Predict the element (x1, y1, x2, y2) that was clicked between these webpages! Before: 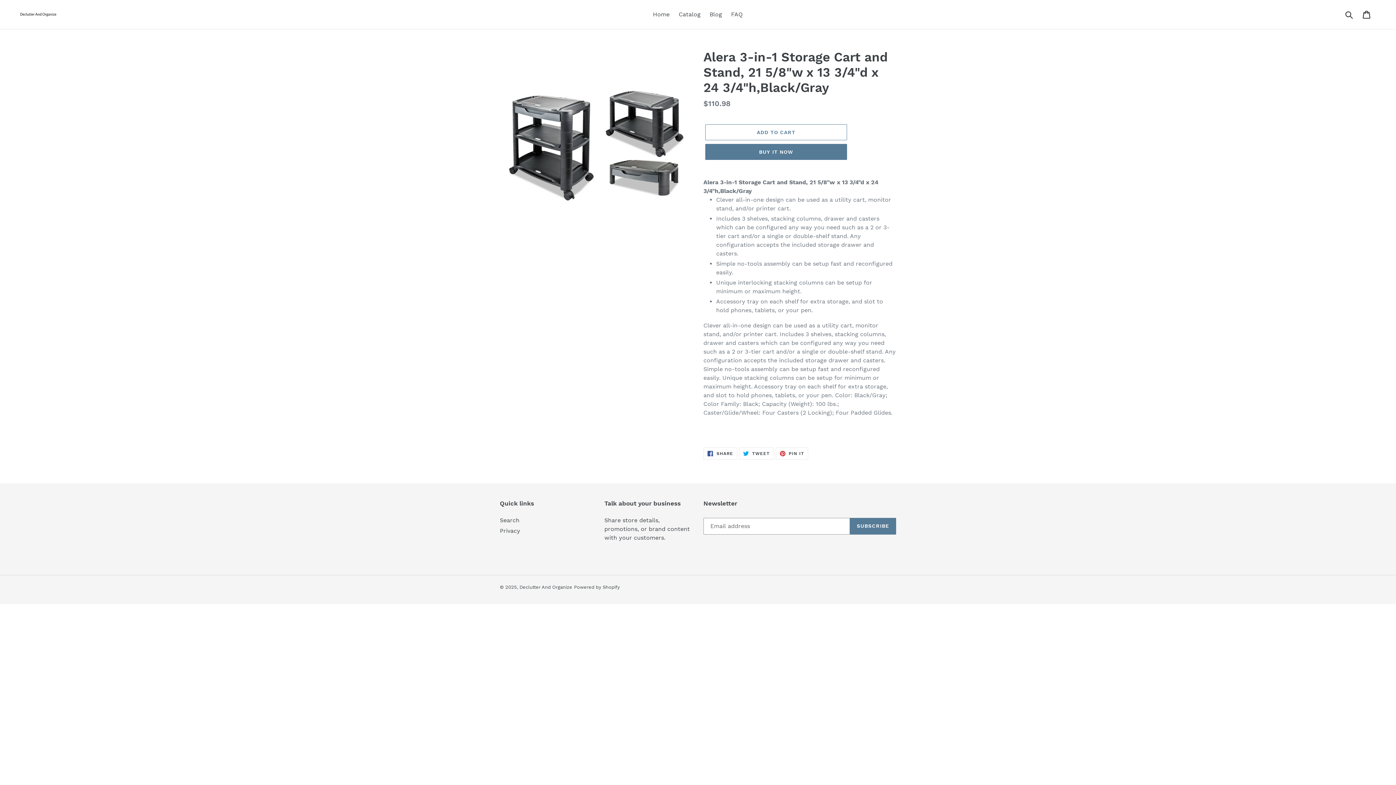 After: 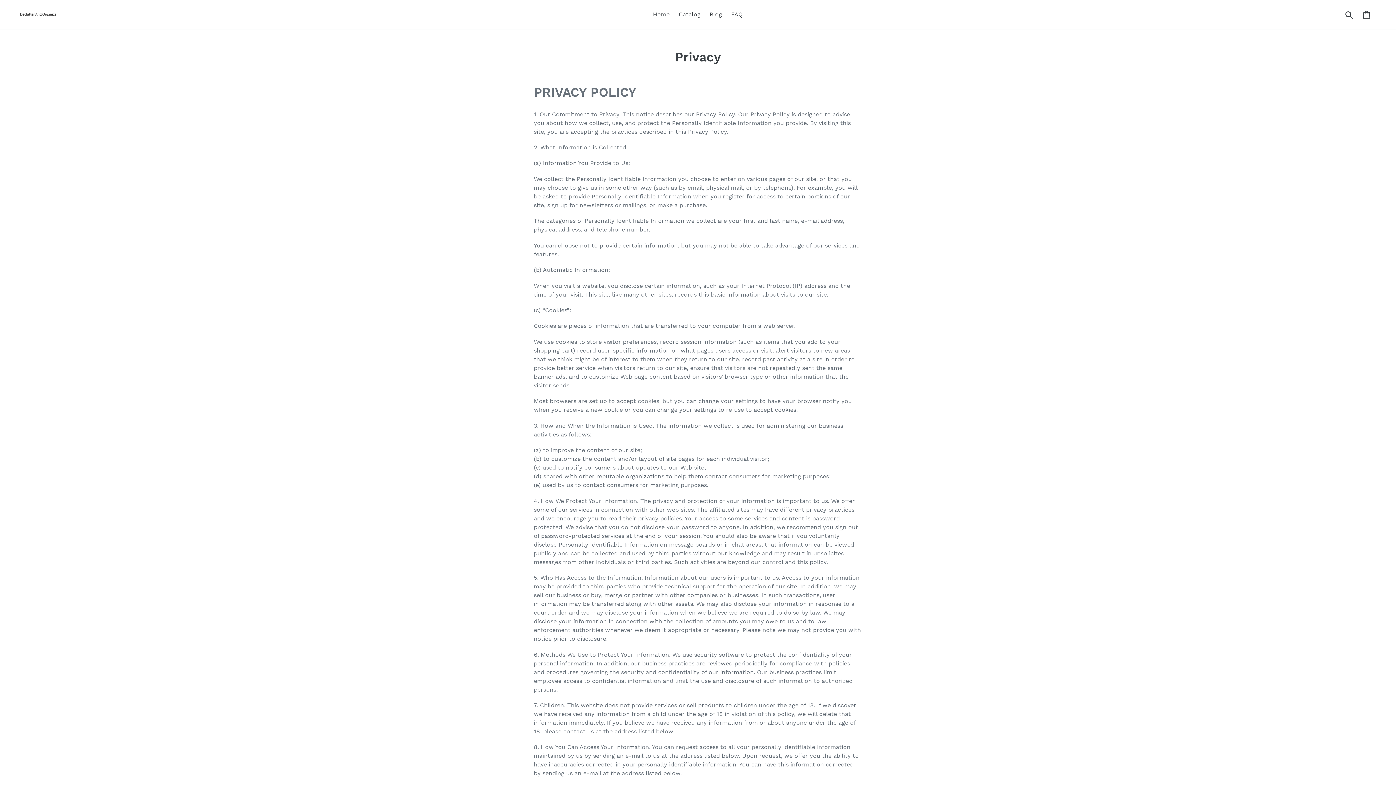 Action: bbox: (500, 527, 520, 534) label: Privacy